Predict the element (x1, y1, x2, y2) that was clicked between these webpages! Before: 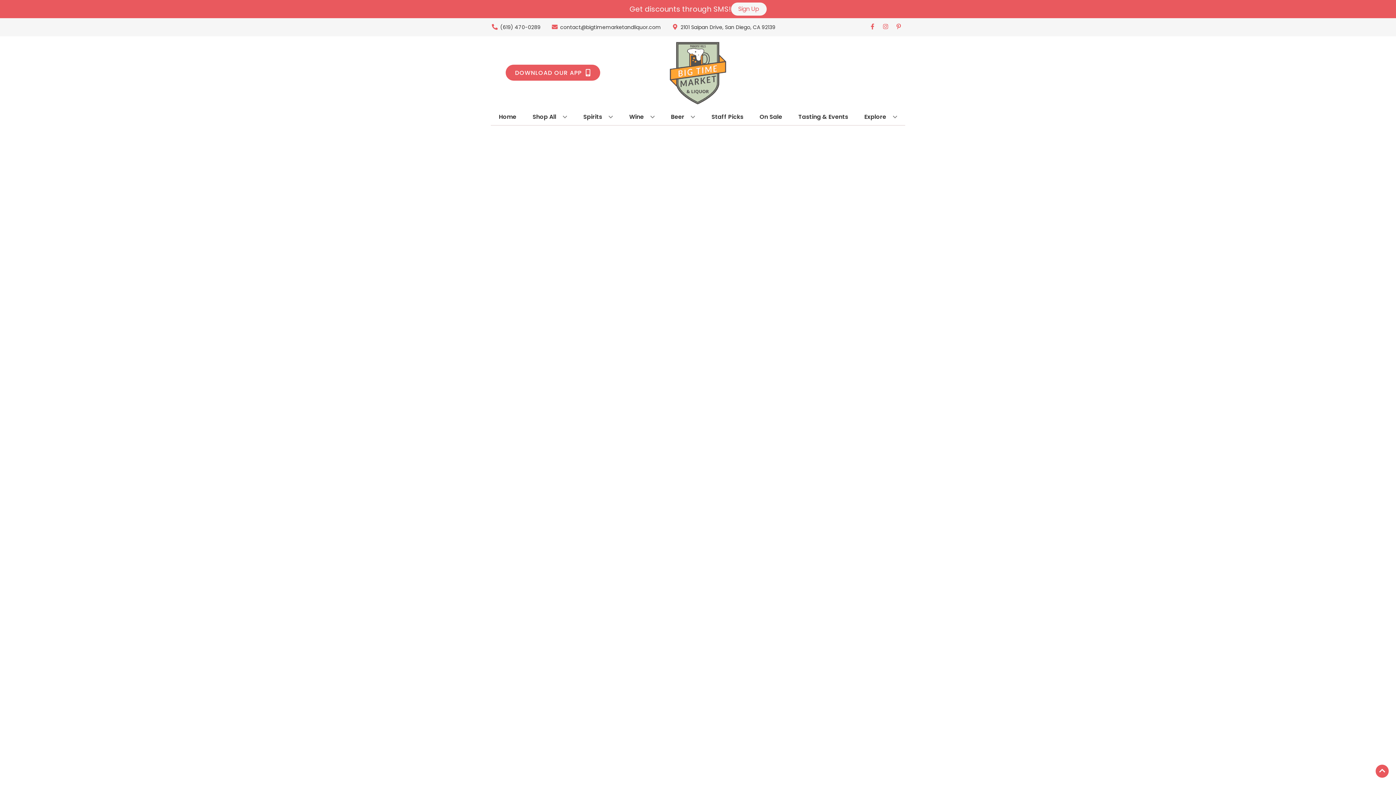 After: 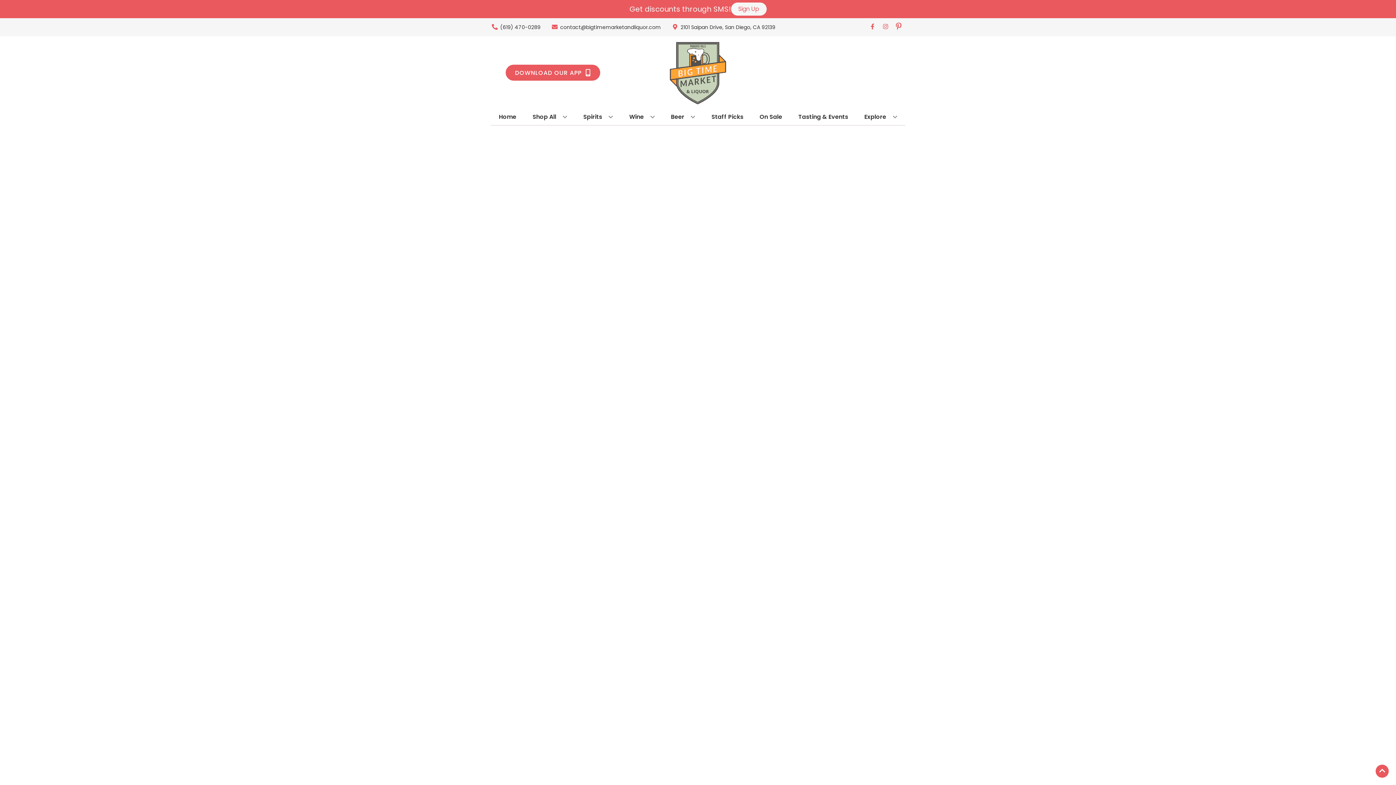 Action: bbox: (892, 23, 905, 30) label: Opens pinterest in a new tab